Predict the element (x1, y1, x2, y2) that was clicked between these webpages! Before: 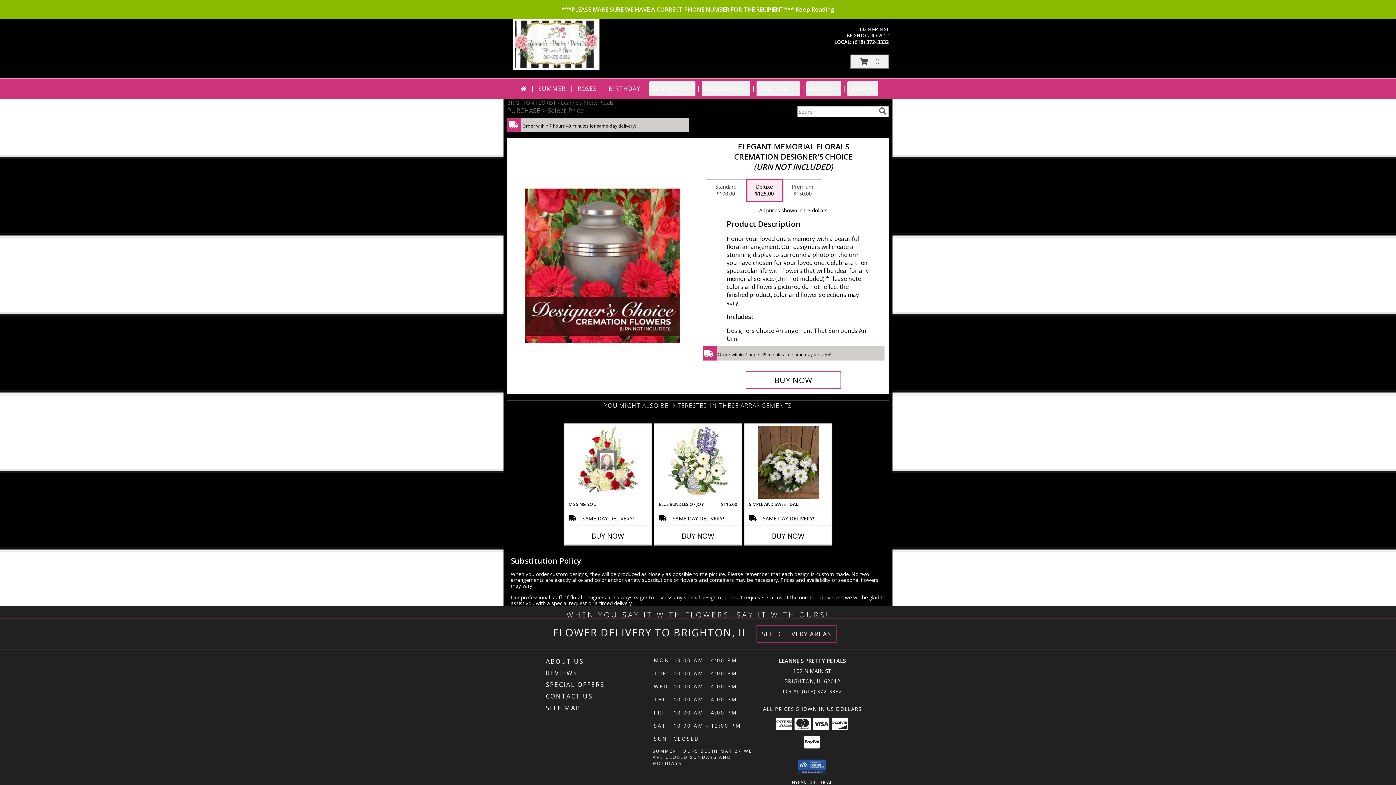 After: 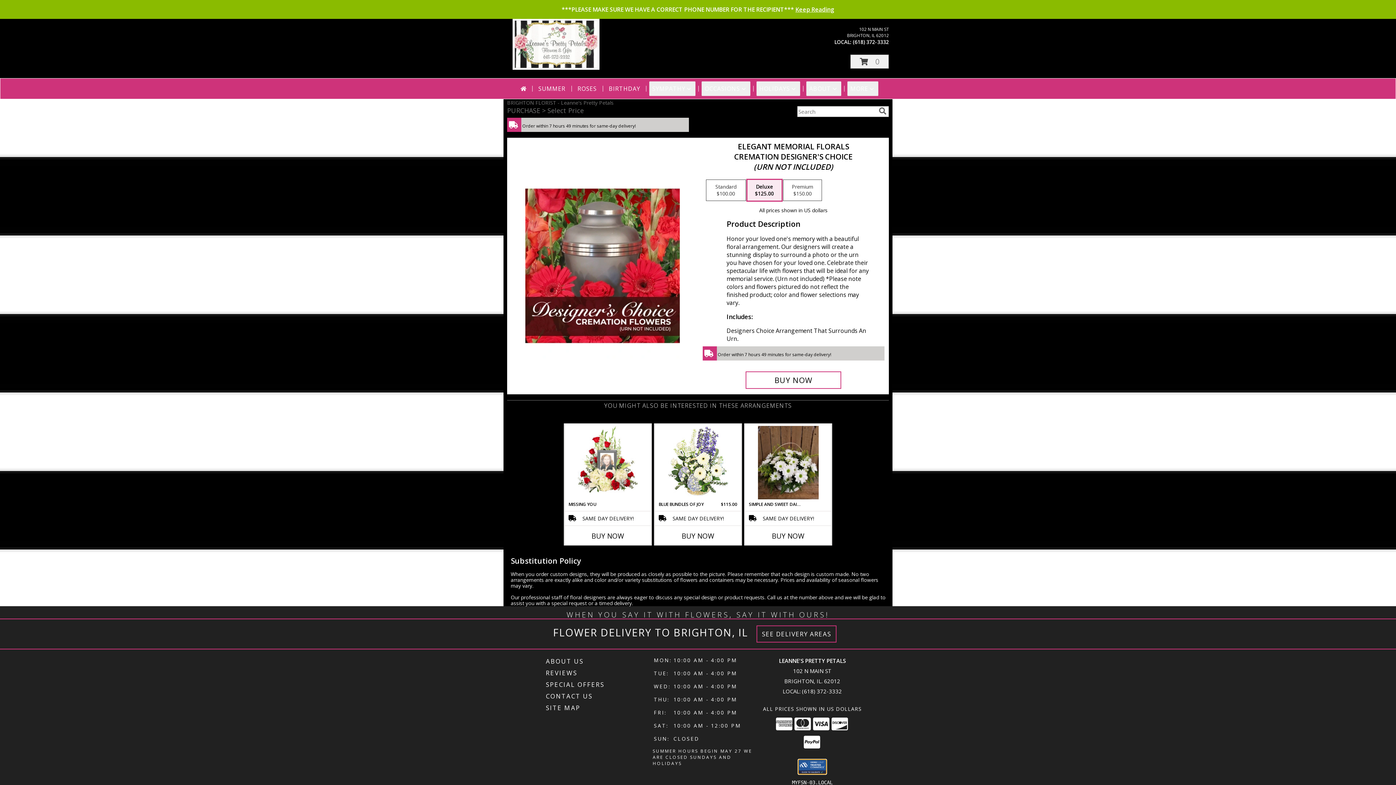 Action: bbox: (798, 759, 826, 774)